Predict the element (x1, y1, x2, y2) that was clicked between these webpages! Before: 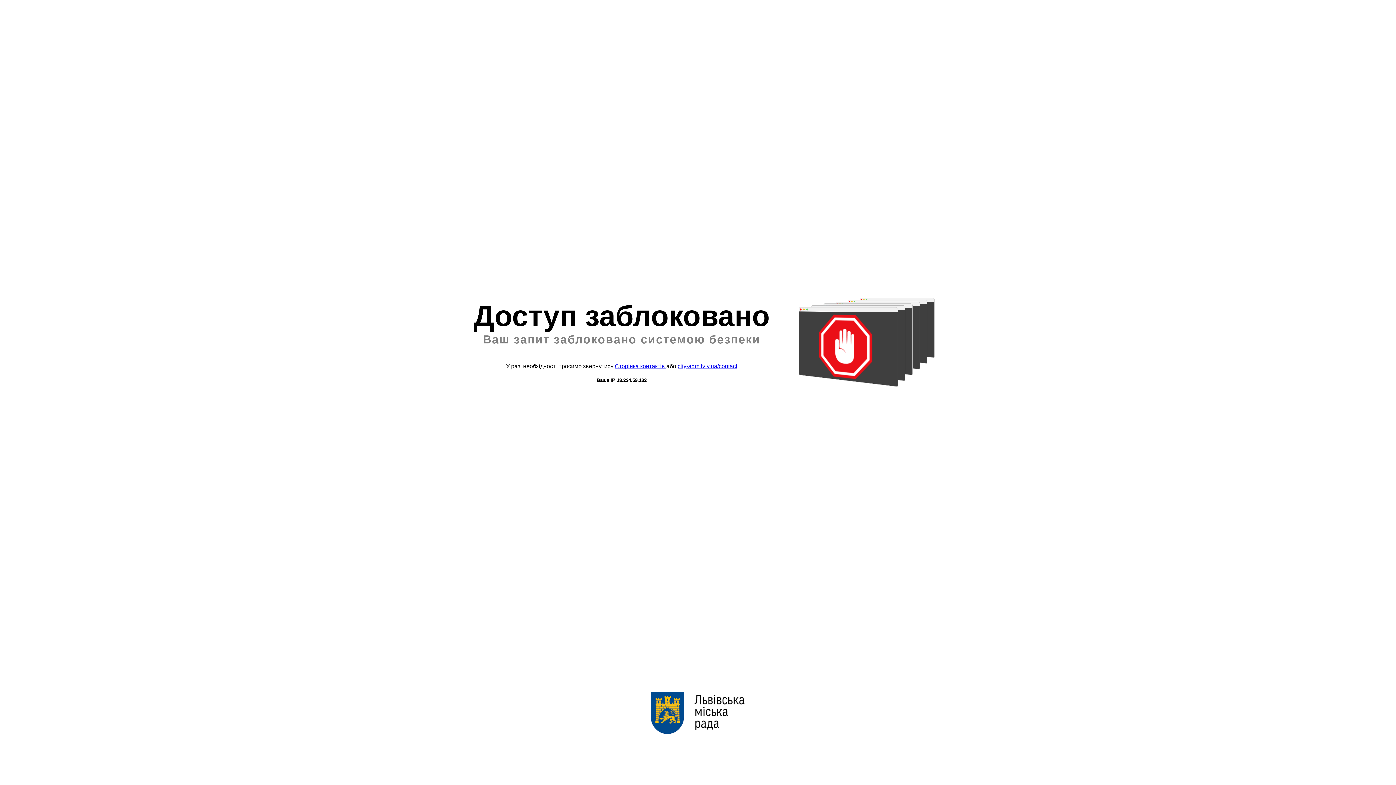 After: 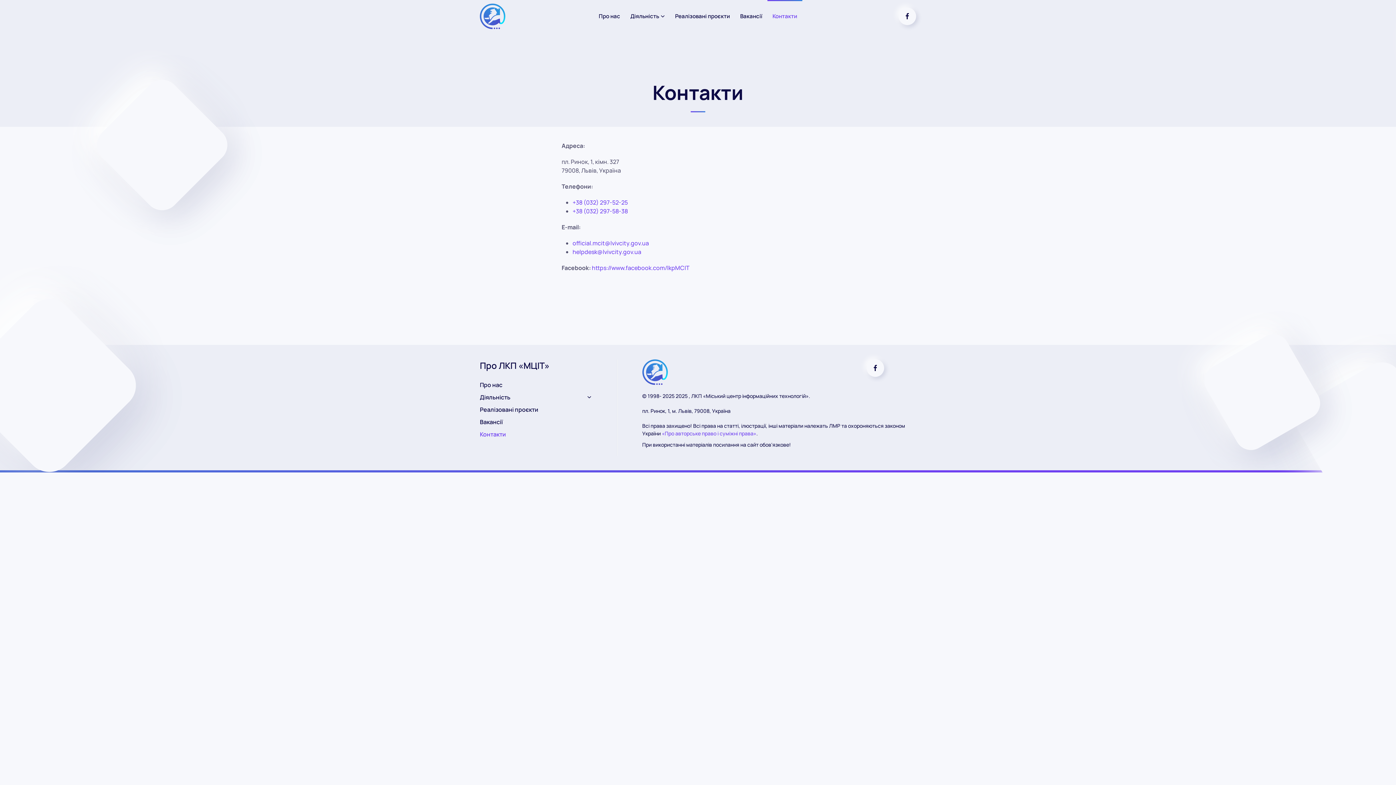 Action: bbox: (614, 363, 666, 369) label: Сторінка контактів 